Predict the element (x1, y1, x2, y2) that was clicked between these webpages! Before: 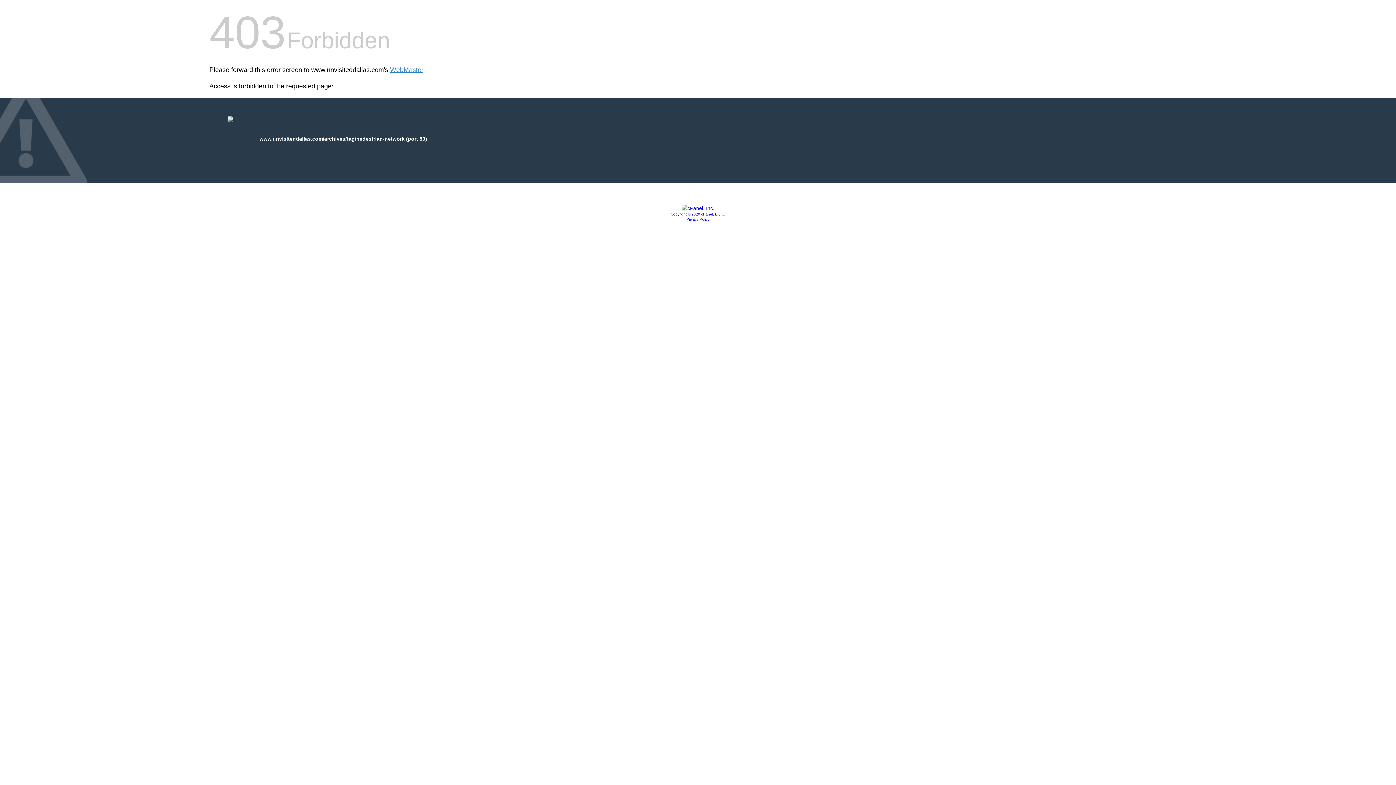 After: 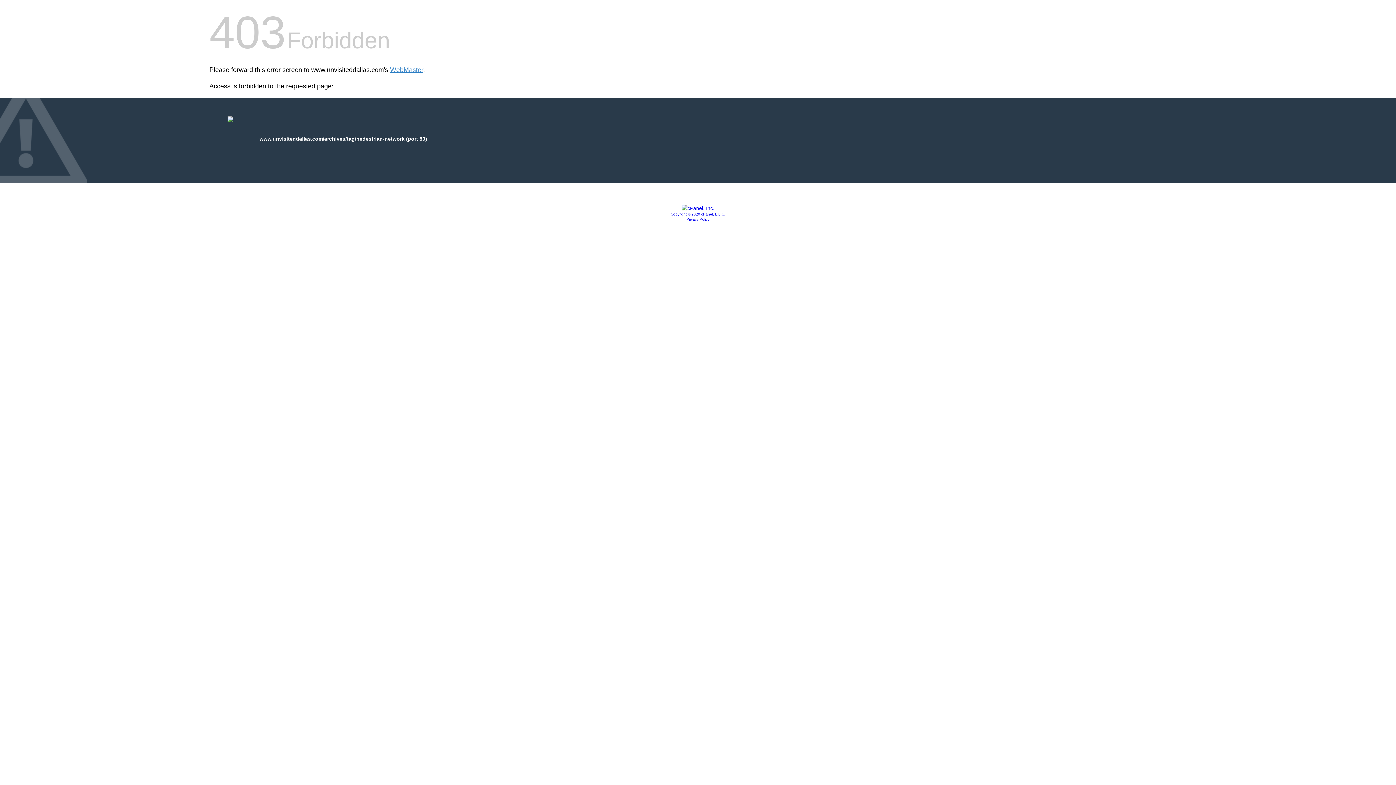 Action: label: Copyright © 2020 cPanel, L.L.C. bbox: (670, 212, 725, 216)